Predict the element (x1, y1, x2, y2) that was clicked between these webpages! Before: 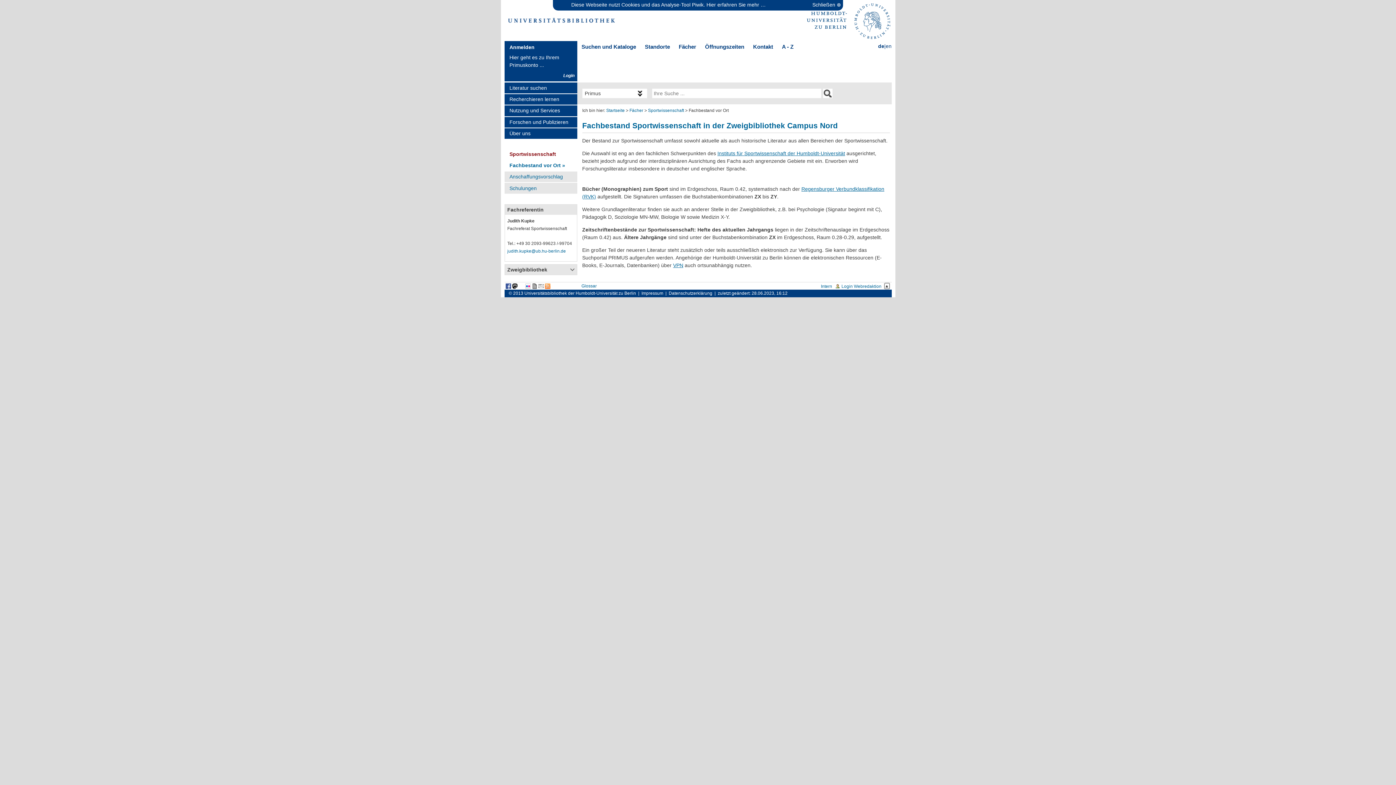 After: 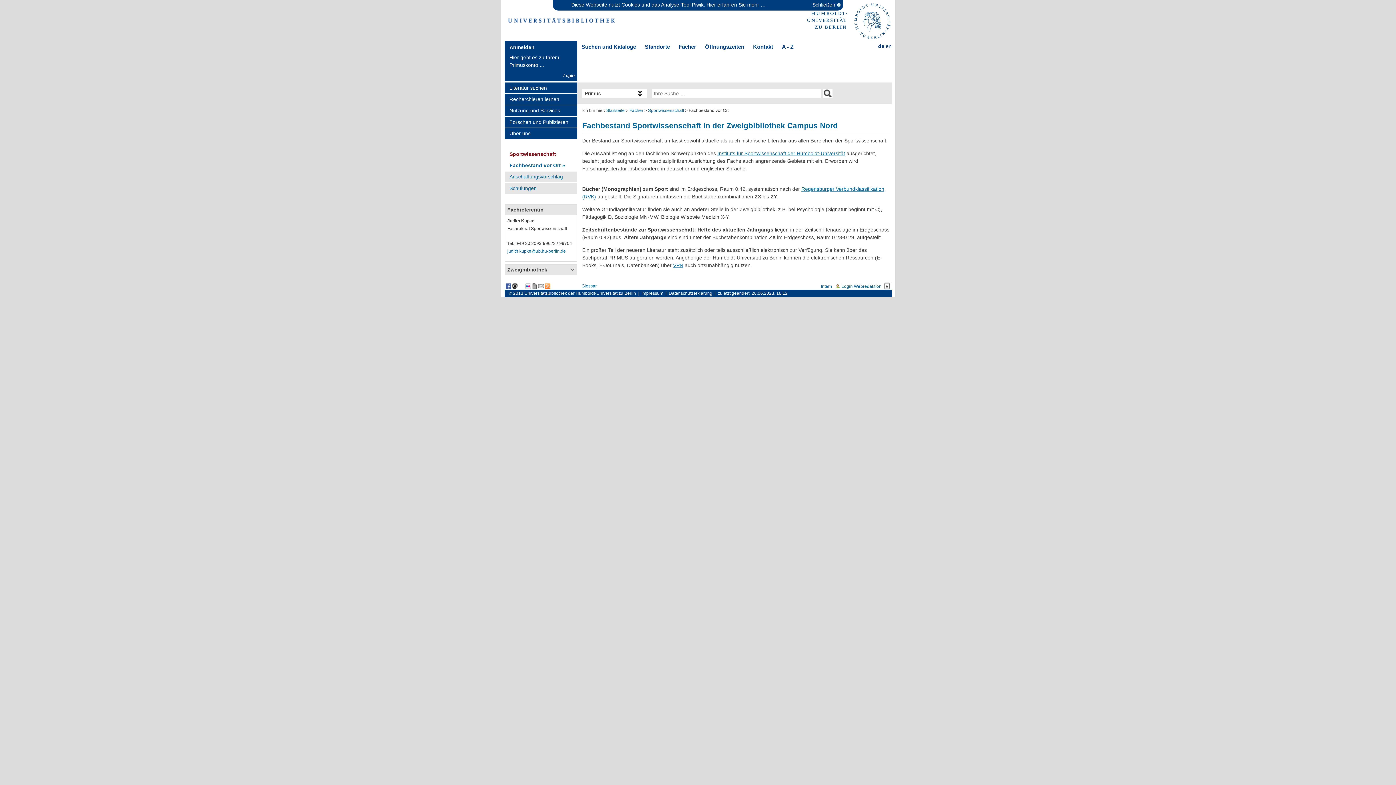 Action: bbox: (504, 159, 577, 171) label: Fachbestand vor Ort »